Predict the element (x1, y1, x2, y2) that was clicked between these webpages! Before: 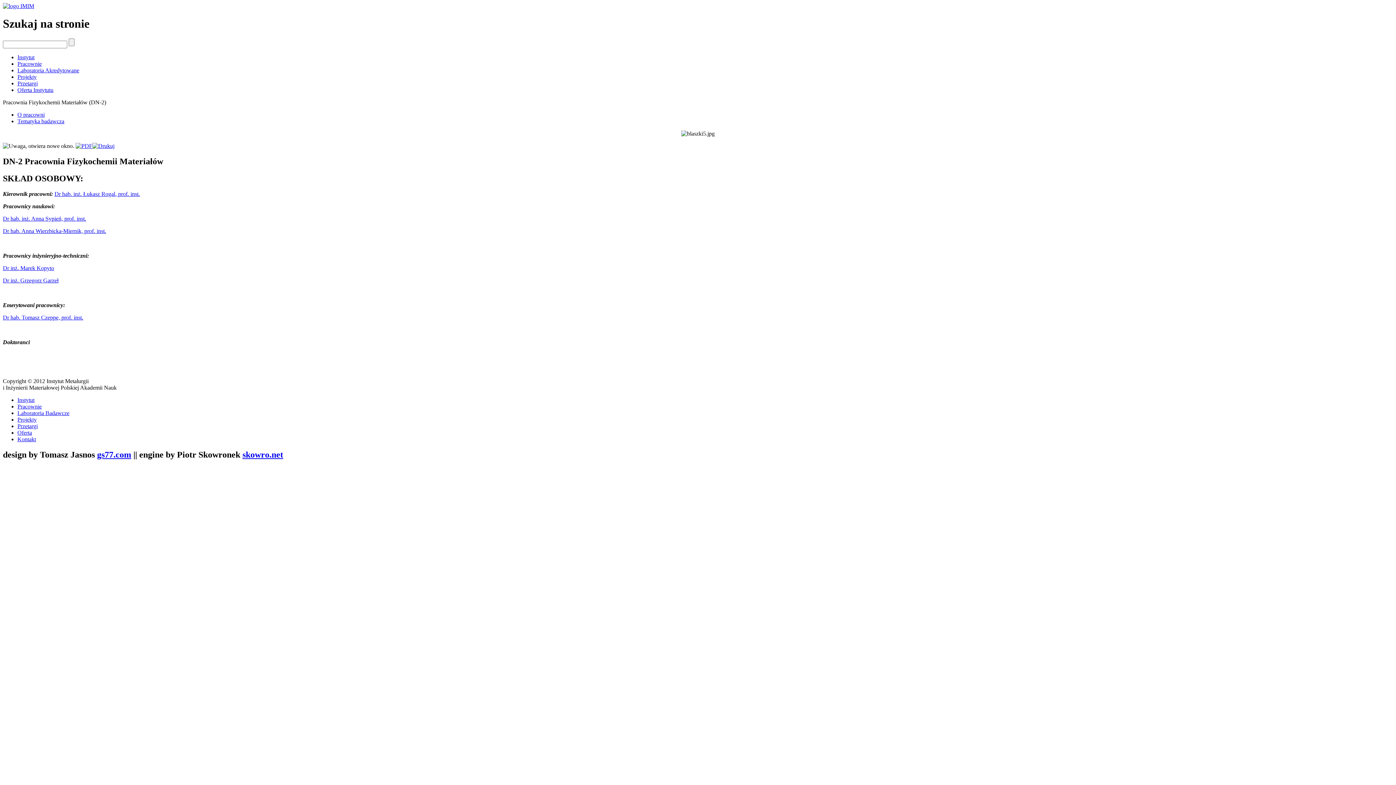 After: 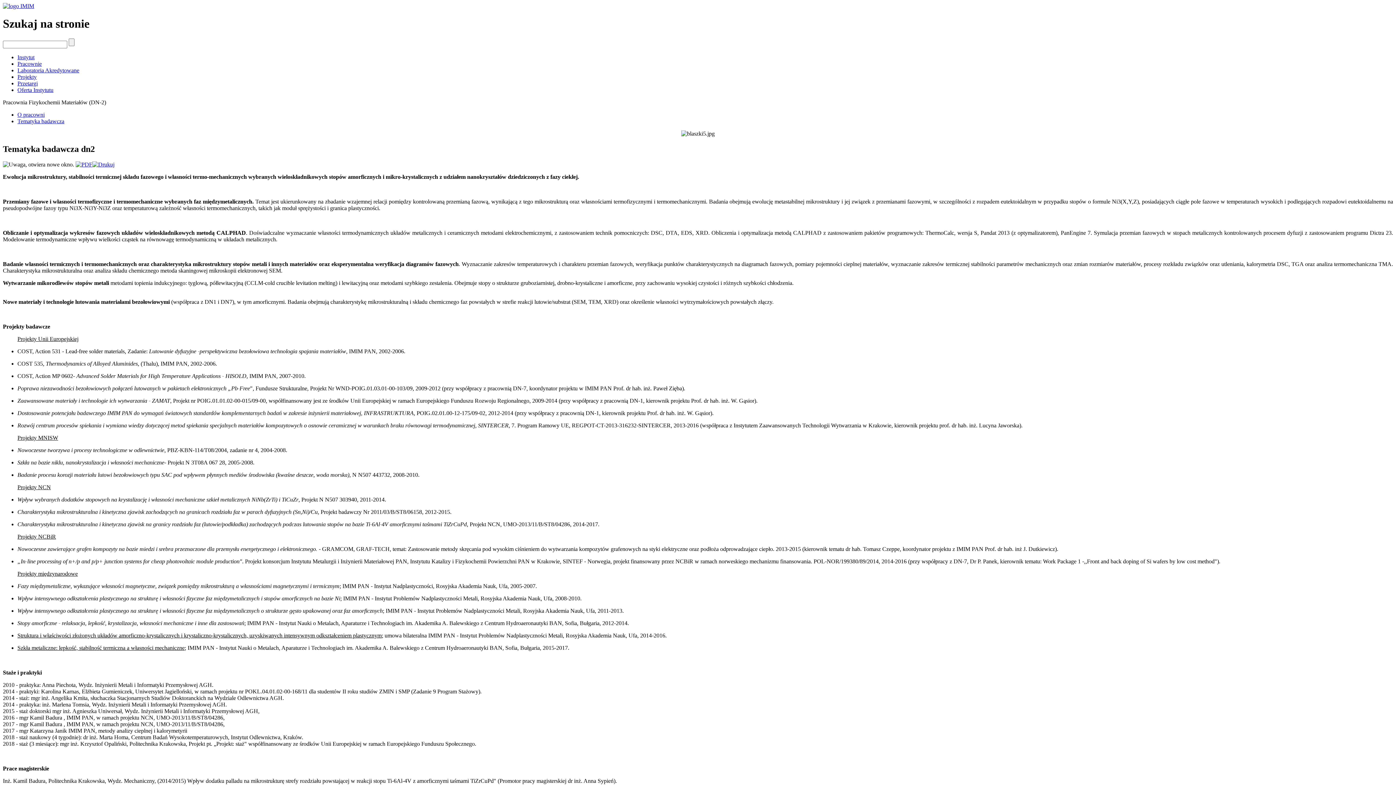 Action: label: Tematyka badawcza bbox: (17, 118, 64, 124)